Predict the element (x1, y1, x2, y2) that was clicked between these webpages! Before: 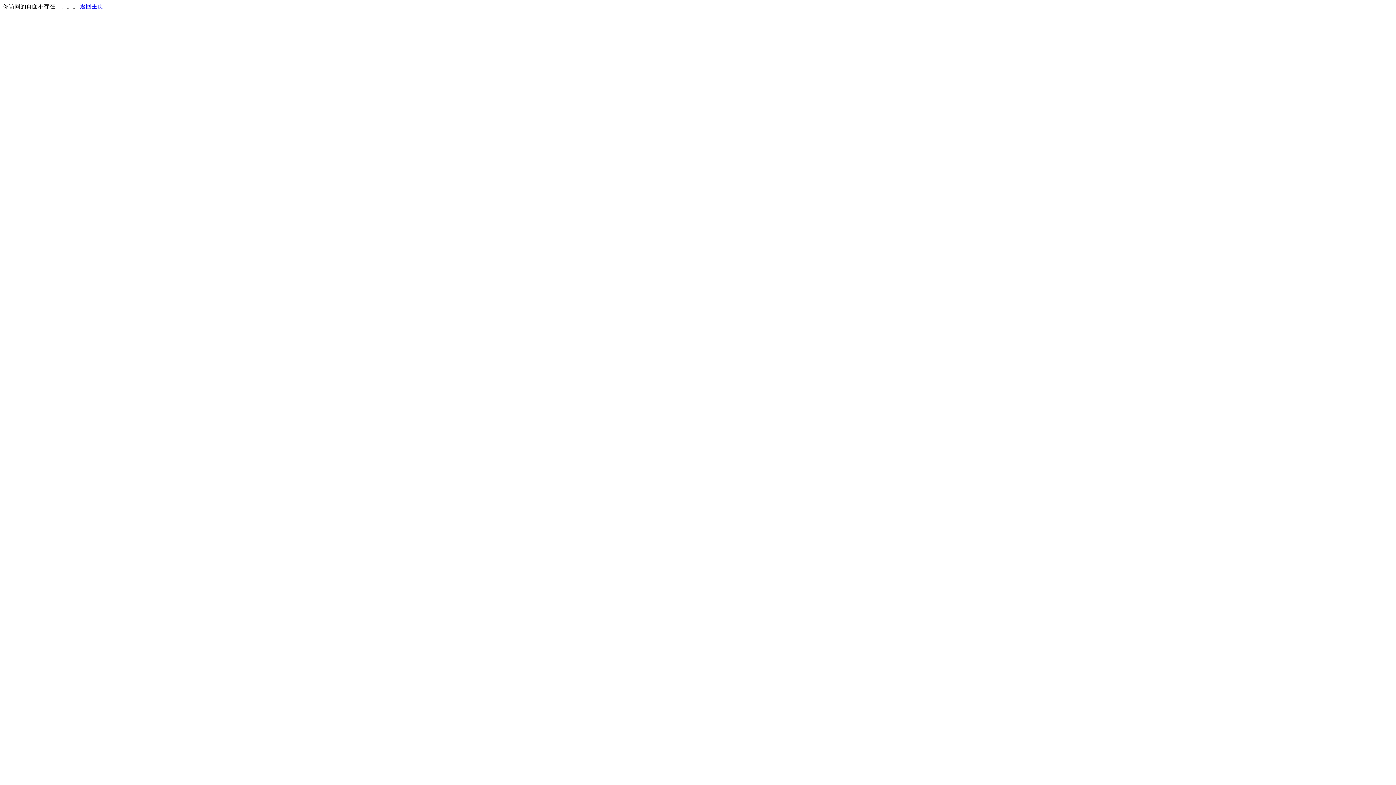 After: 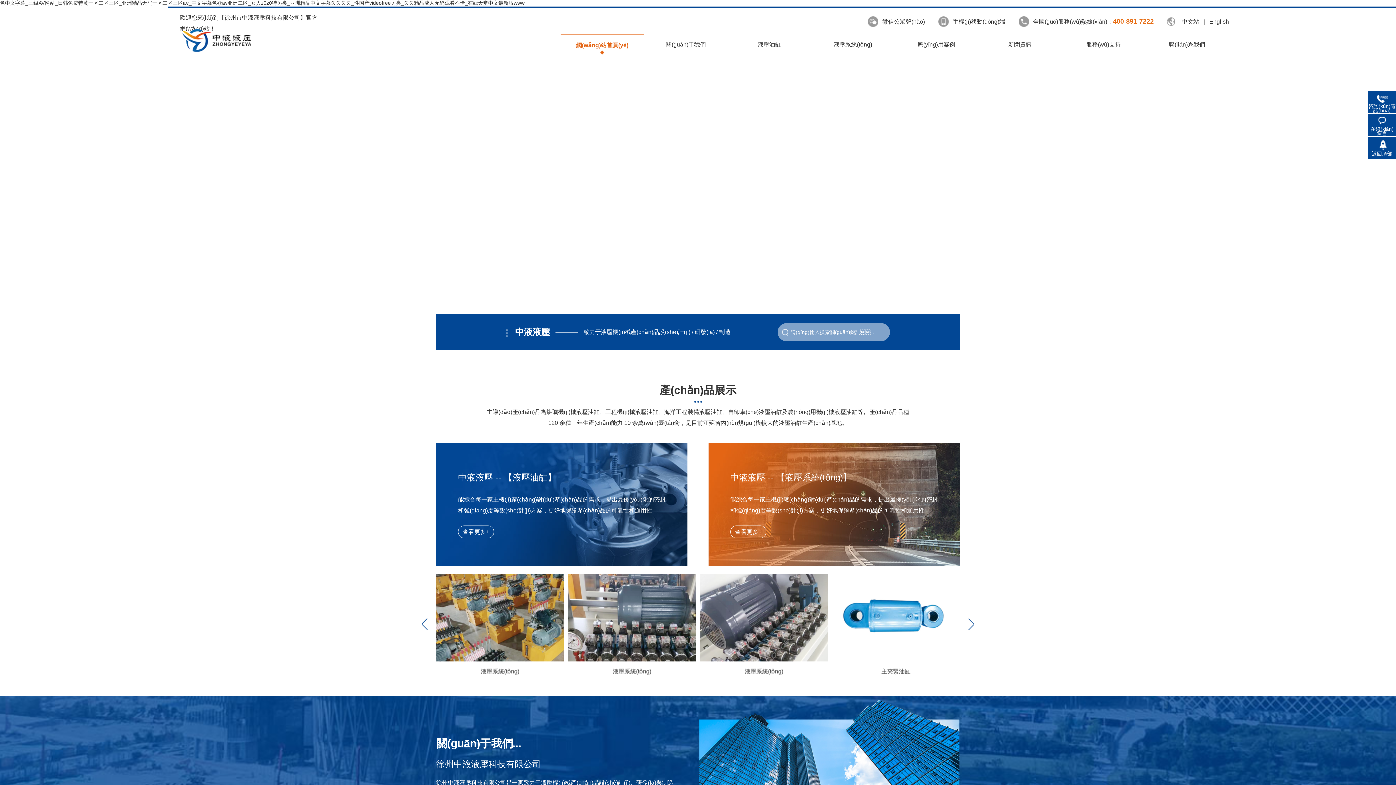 Action: label: 返回主页 bbox: (80, 3, 103, 9)